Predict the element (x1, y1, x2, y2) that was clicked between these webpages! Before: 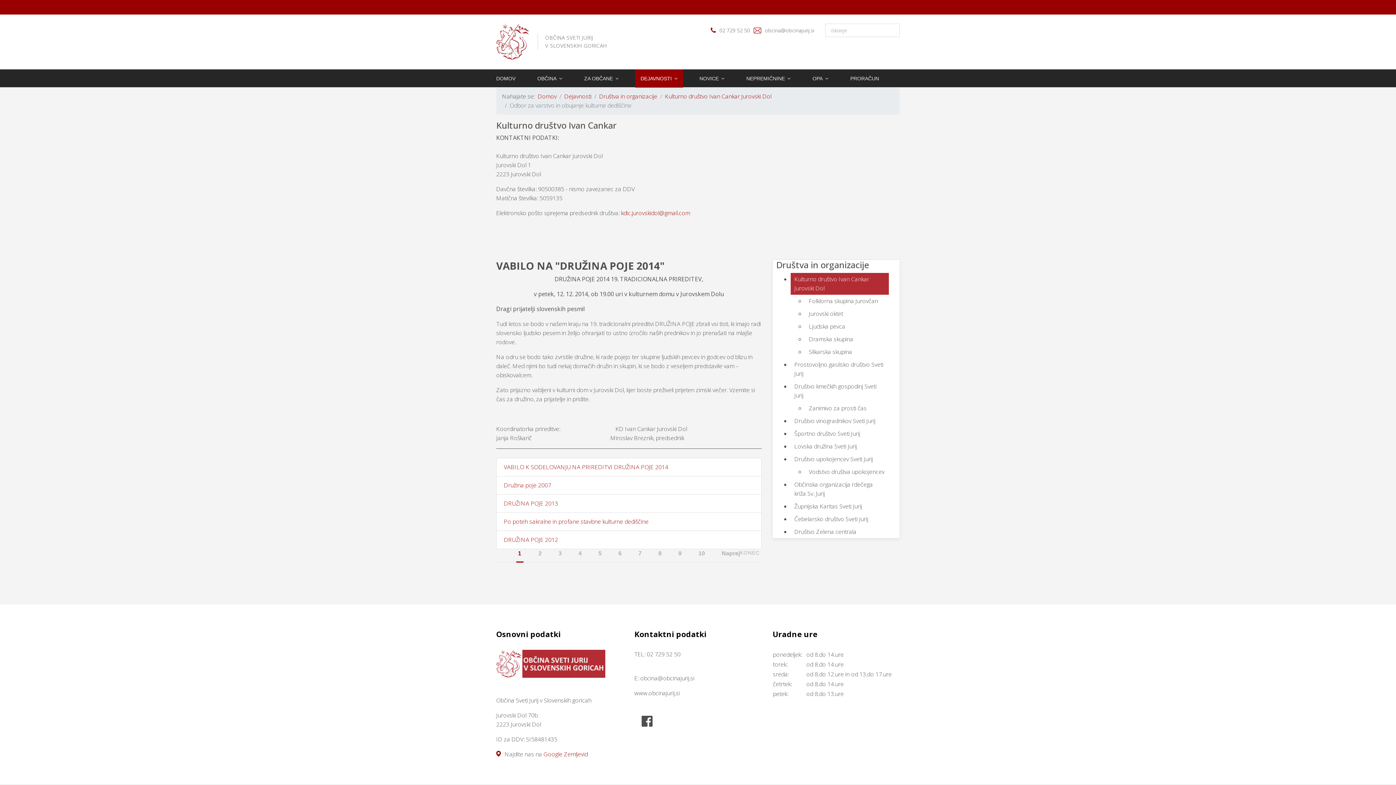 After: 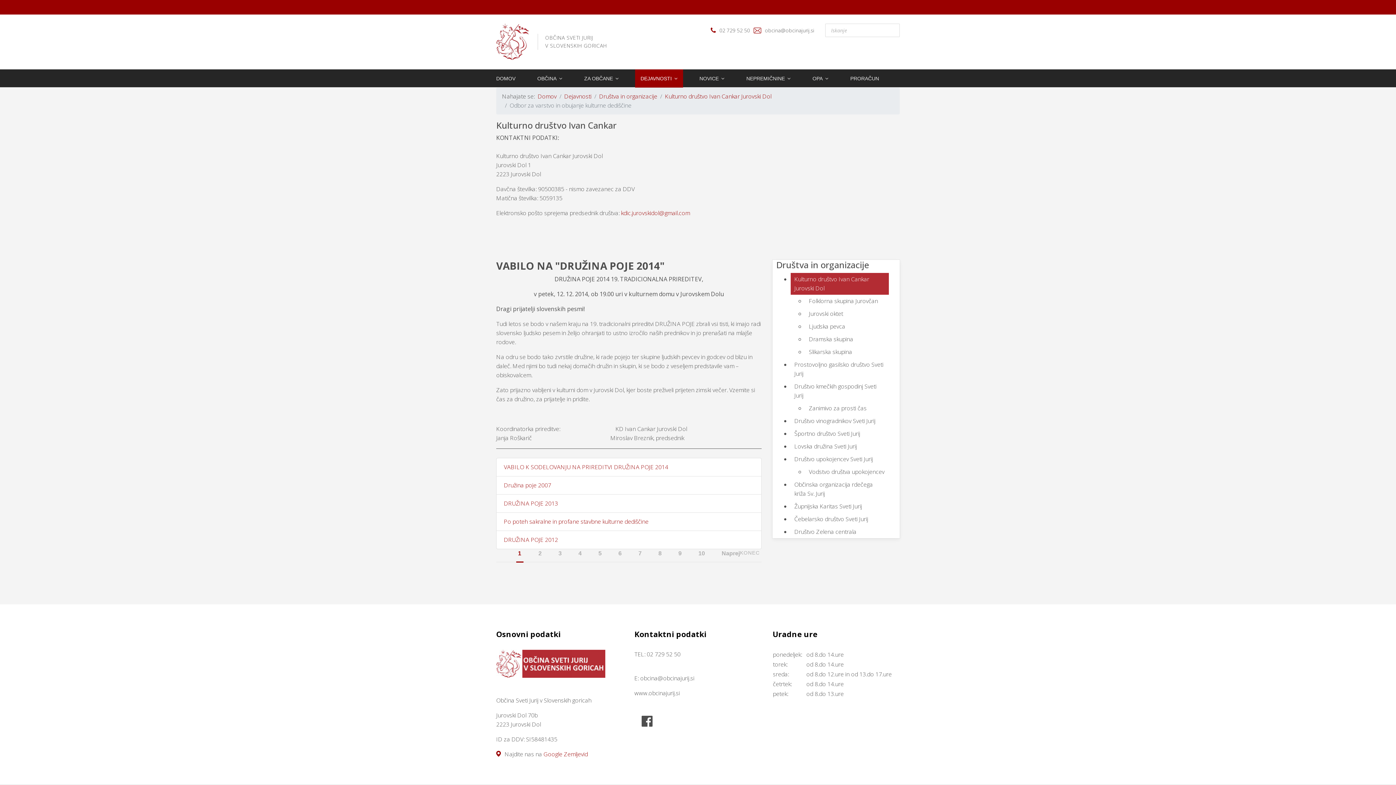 Action: bbox: (719, 26, 750, 34) label: 02 729 52 50